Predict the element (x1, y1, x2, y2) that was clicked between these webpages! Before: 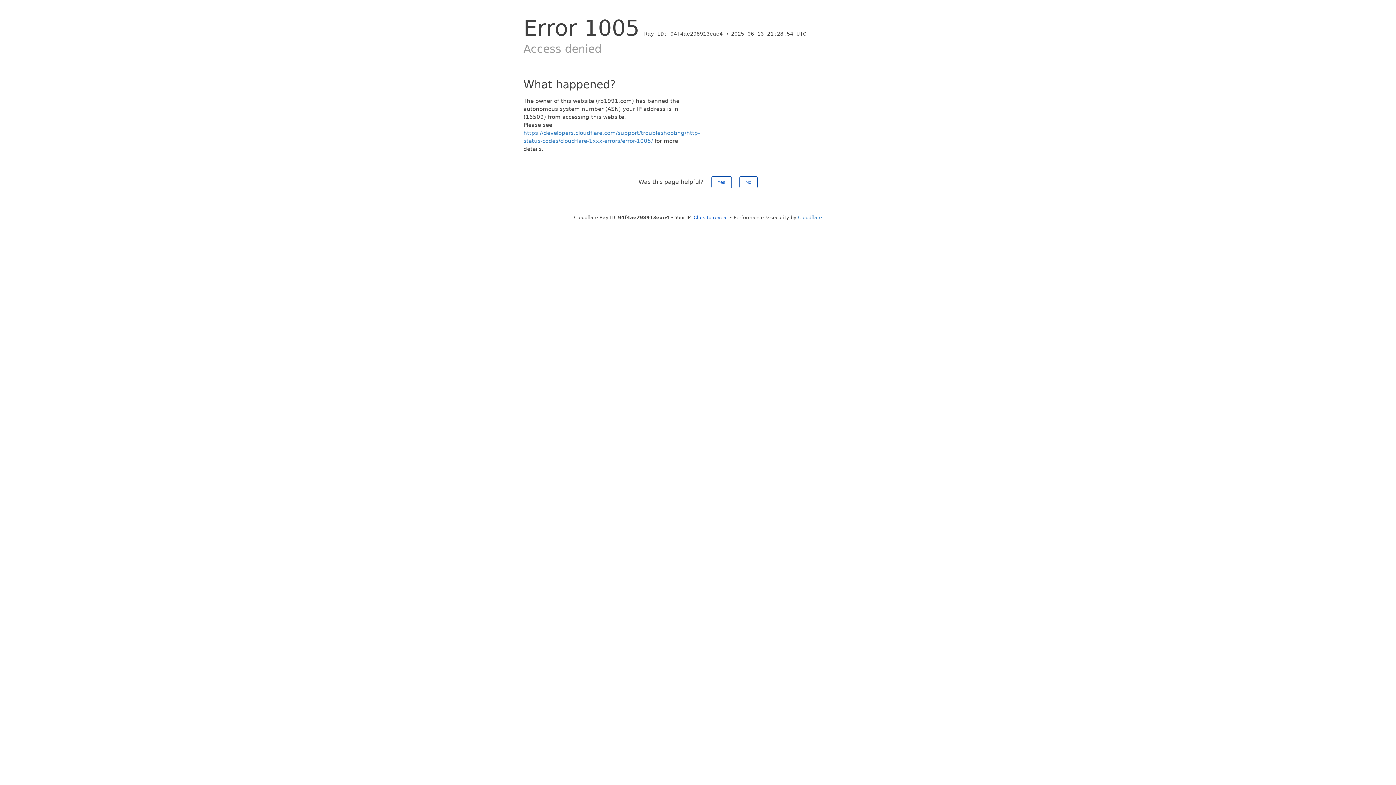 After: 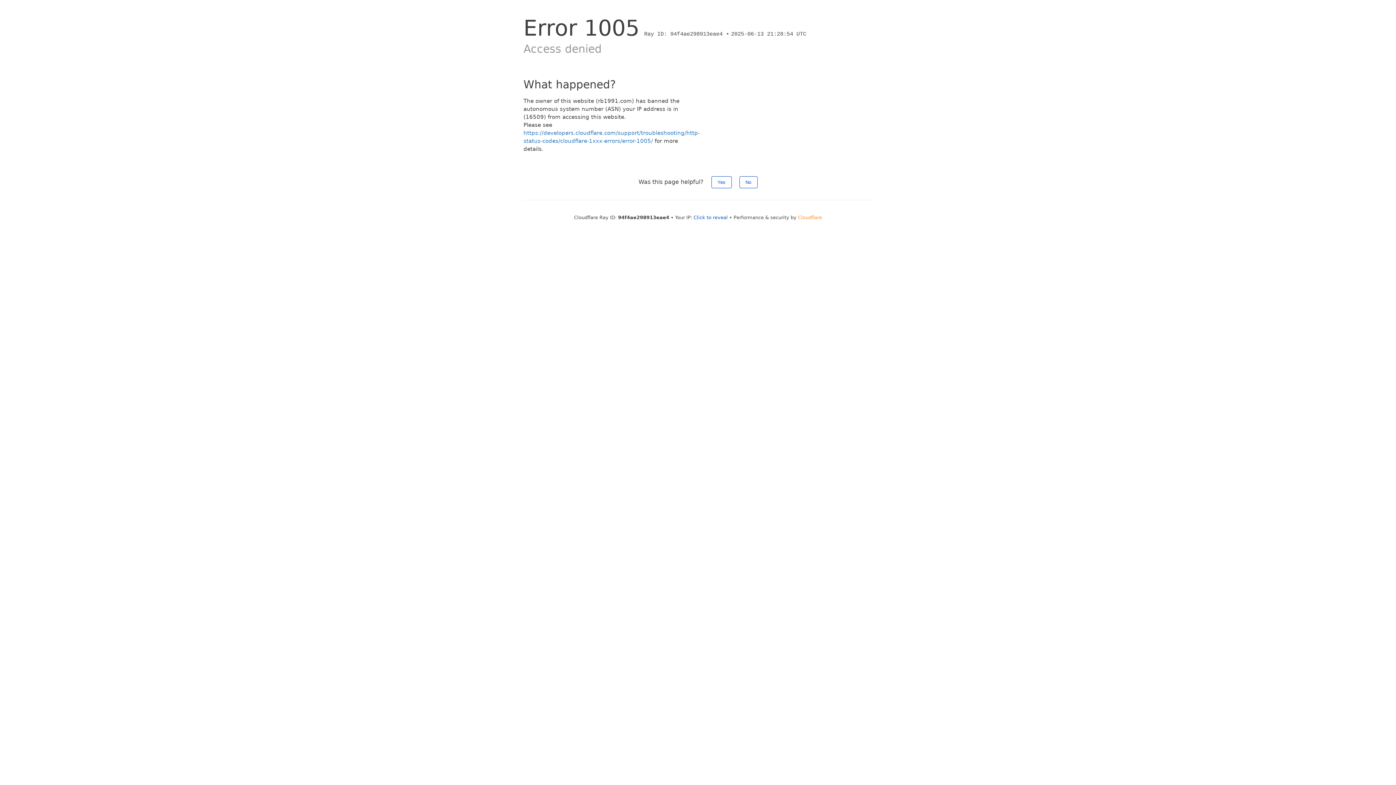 Action: label: Cloudflare bbox: (798, 214, 822, 220)